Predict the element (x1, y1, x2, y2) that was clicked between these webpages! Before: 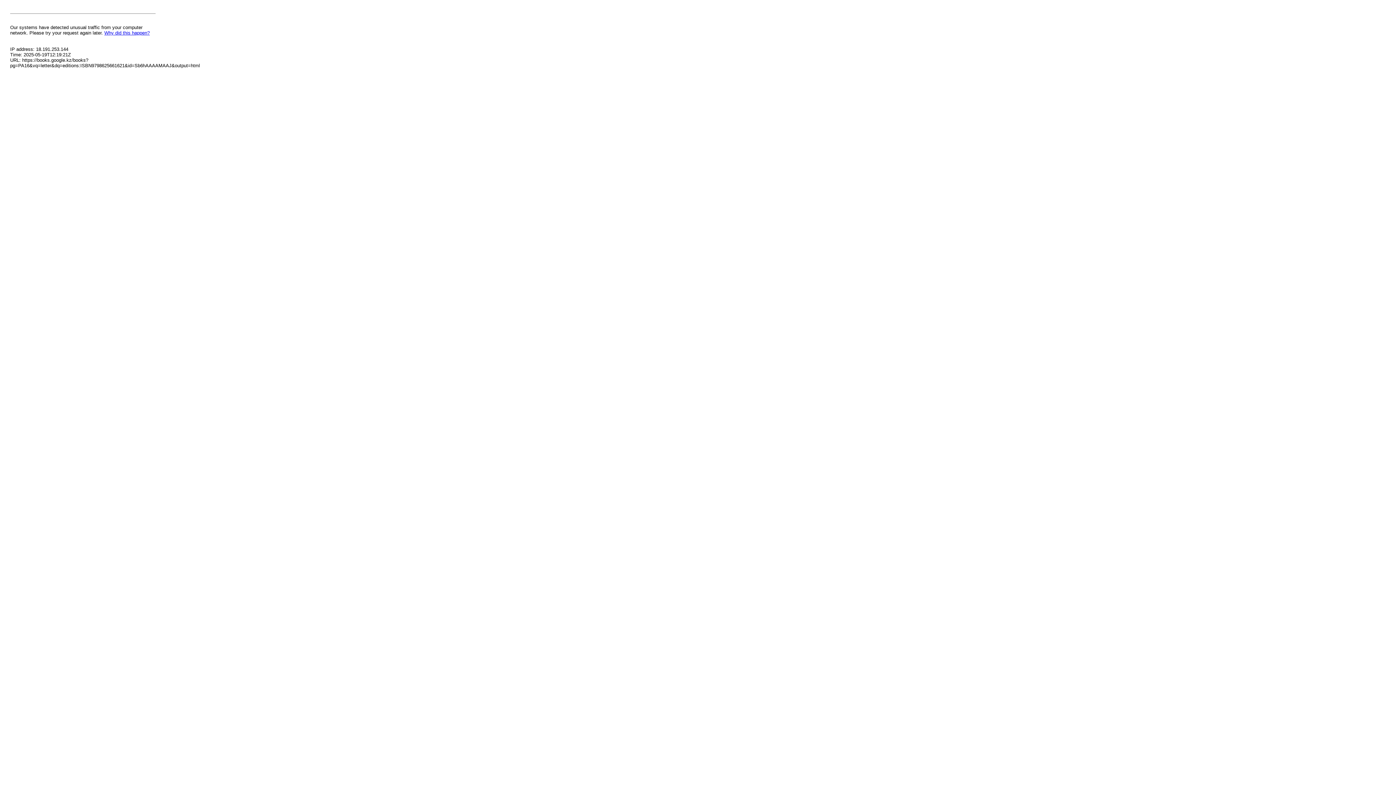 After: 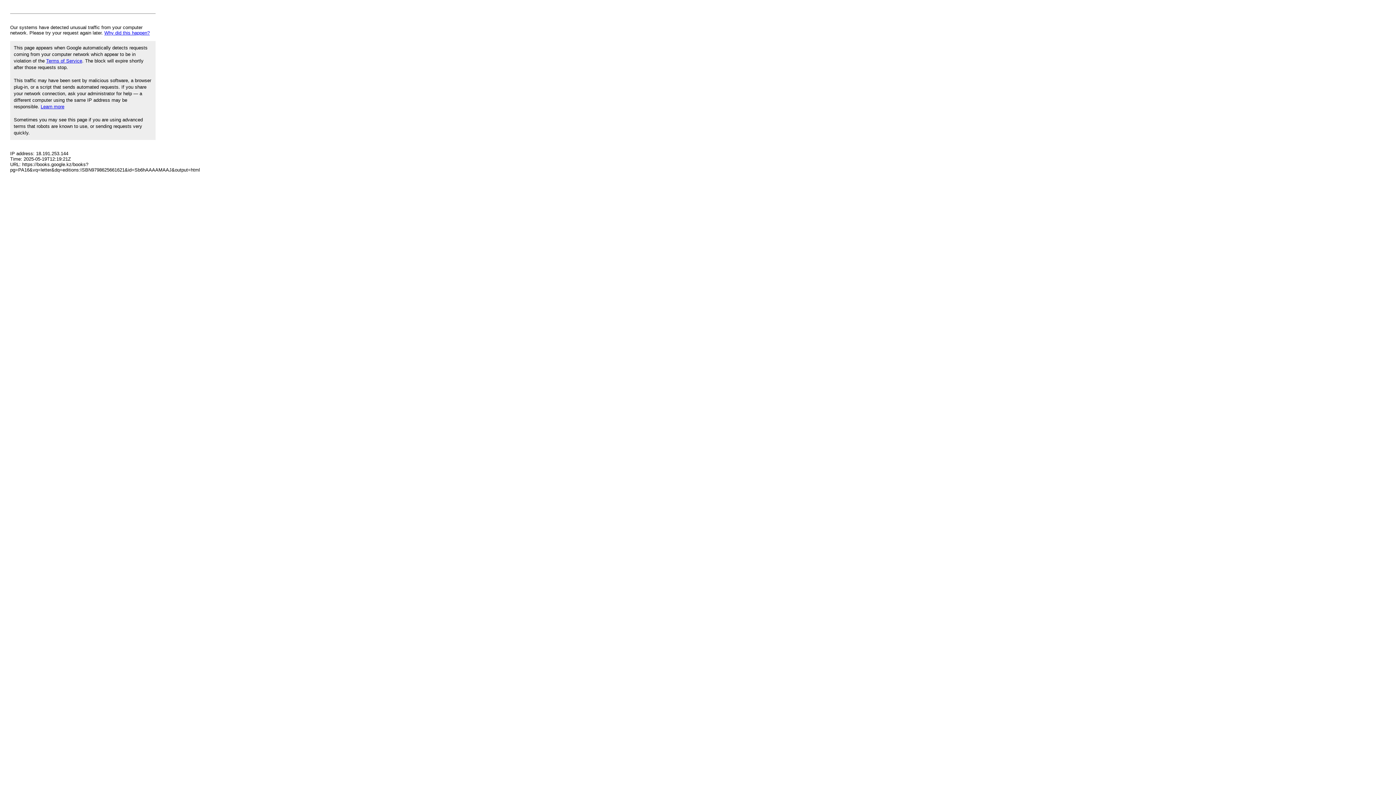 Action: bbox: (104, 30, 149, 35) label: Why did this happen?